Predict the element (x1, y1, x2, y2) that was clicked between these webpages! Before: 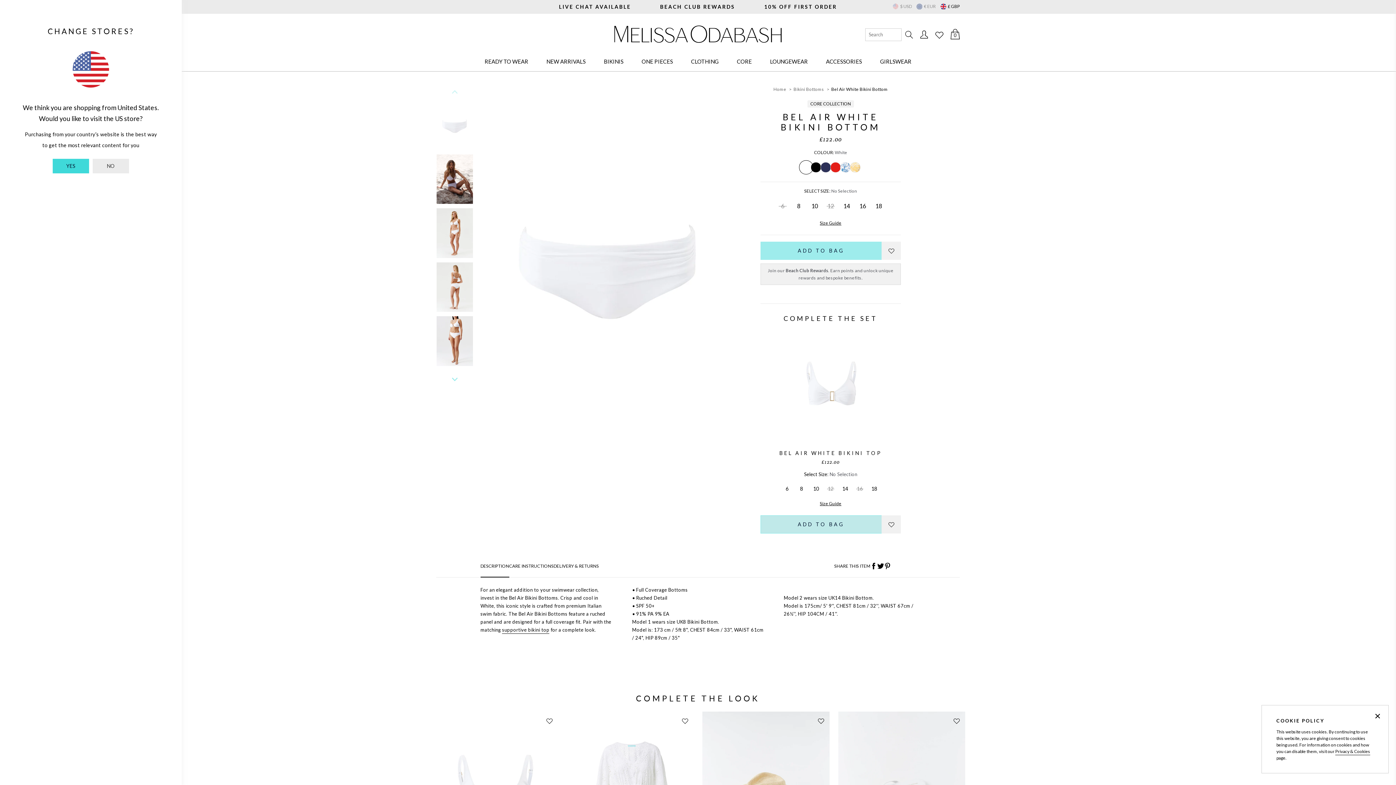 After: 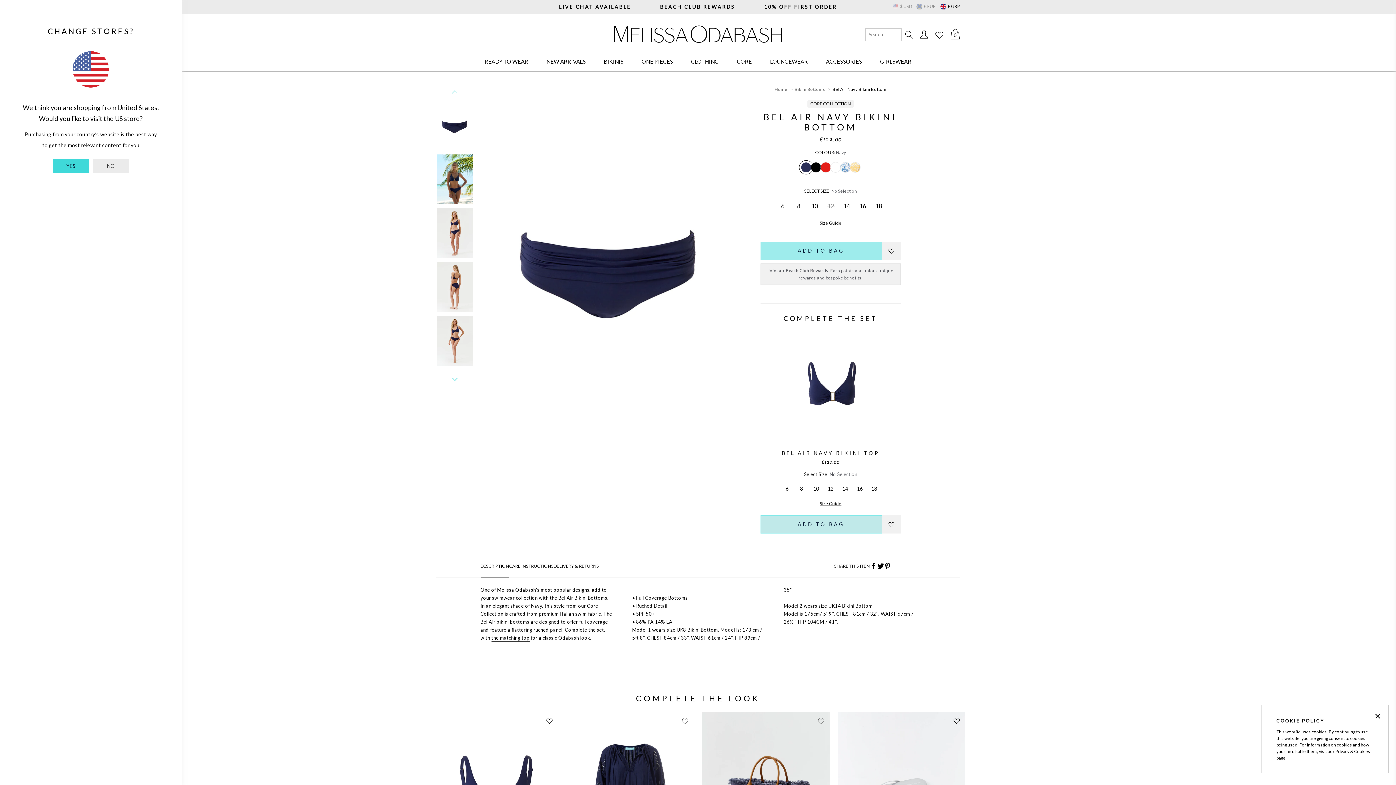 Action: label: Navy bbox: (821, 162, 830, 172)